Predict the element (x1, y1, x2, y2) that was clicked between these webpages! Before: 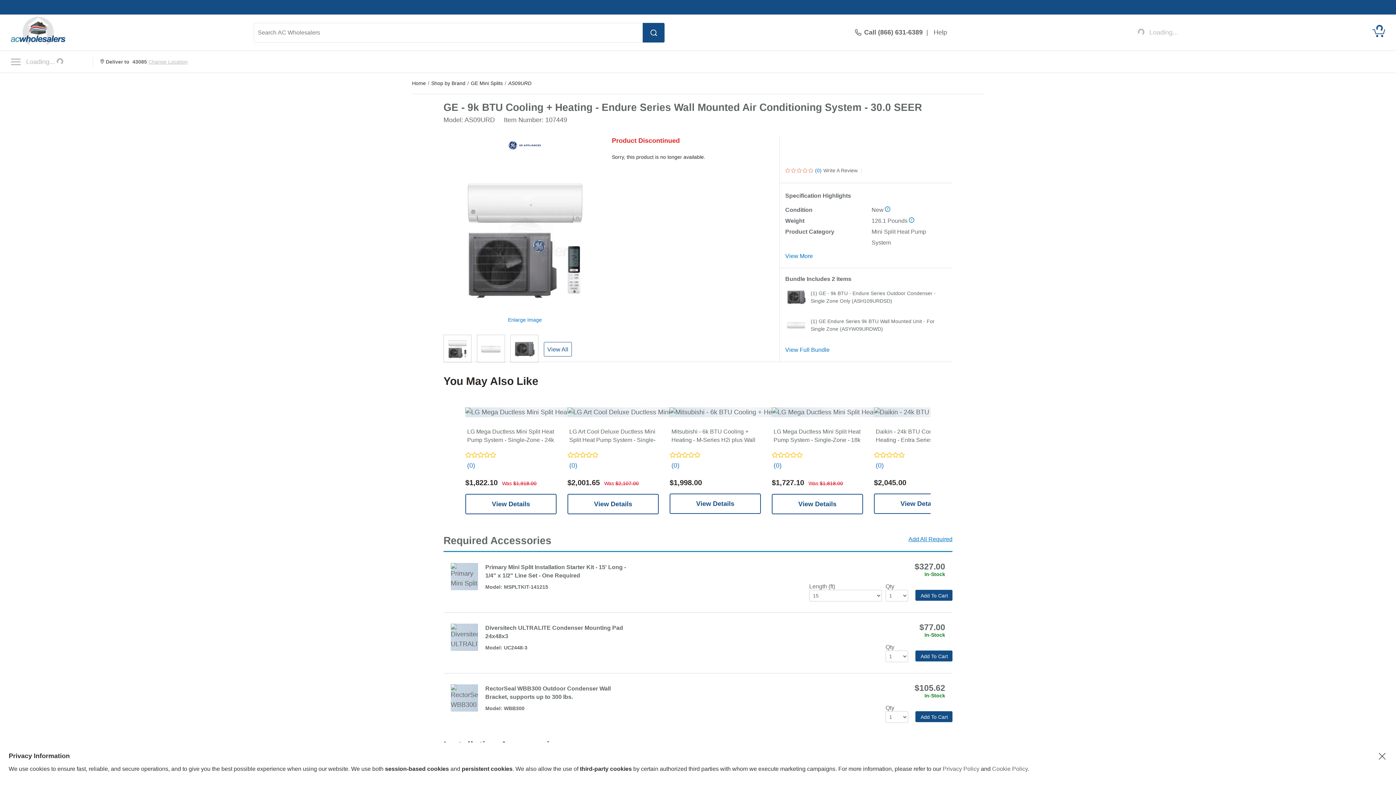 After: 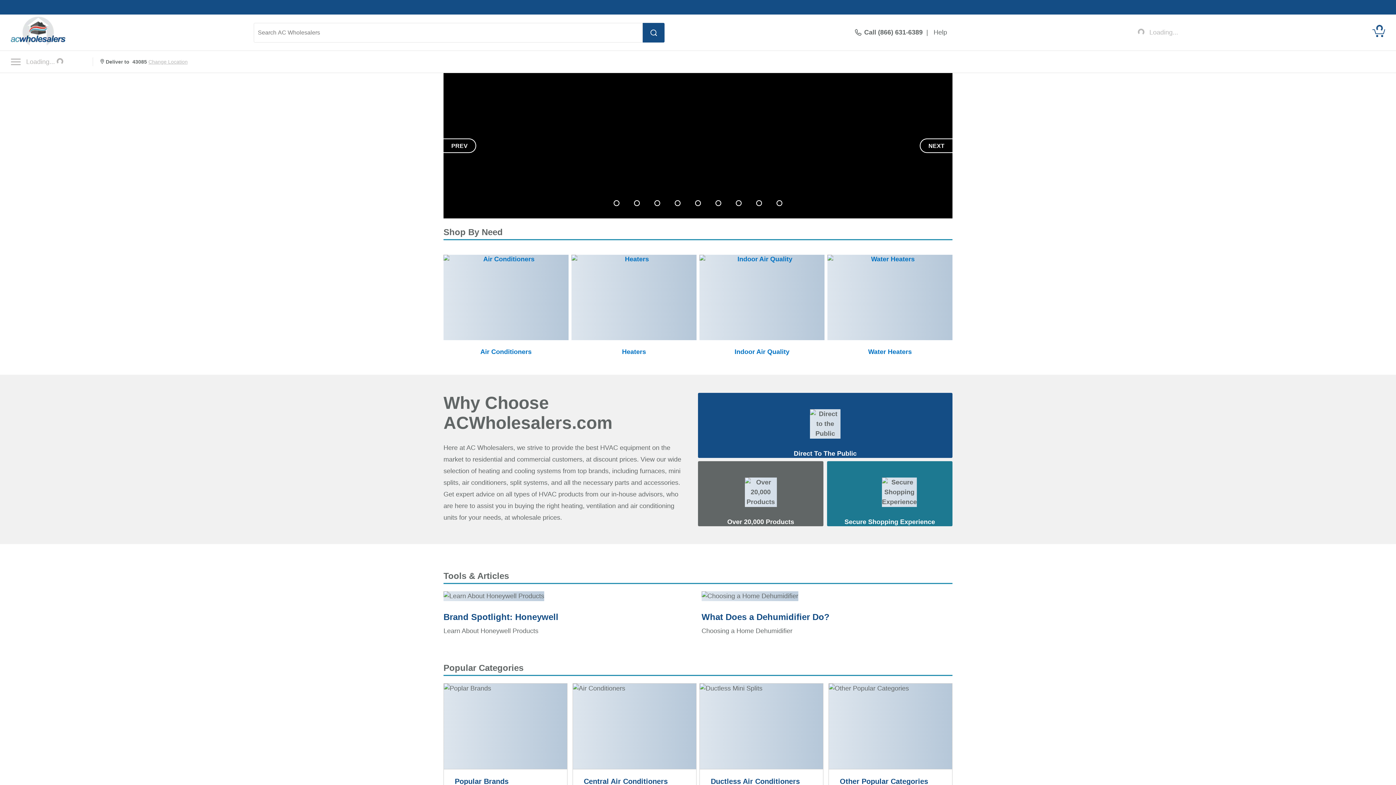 Action: bbox: (10, 39, 65, 46)